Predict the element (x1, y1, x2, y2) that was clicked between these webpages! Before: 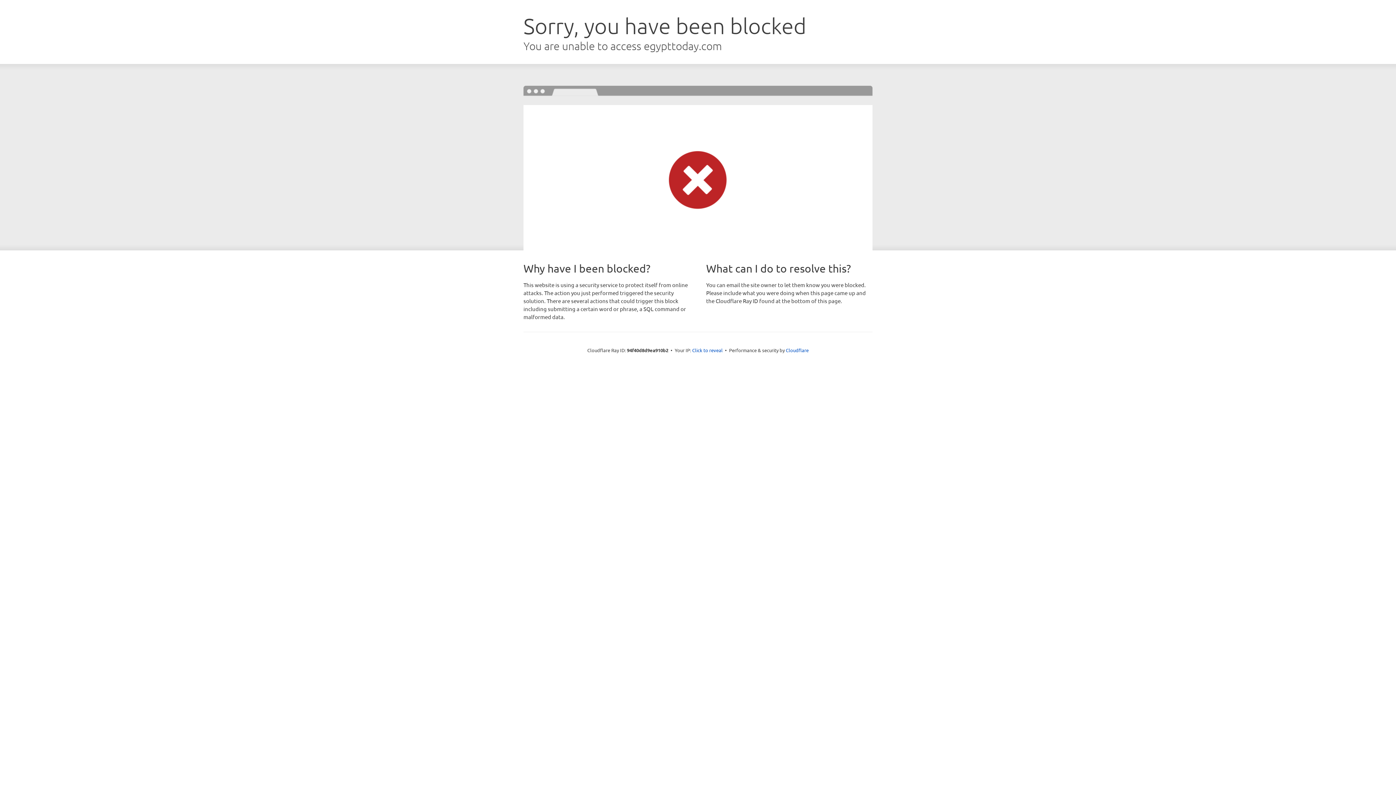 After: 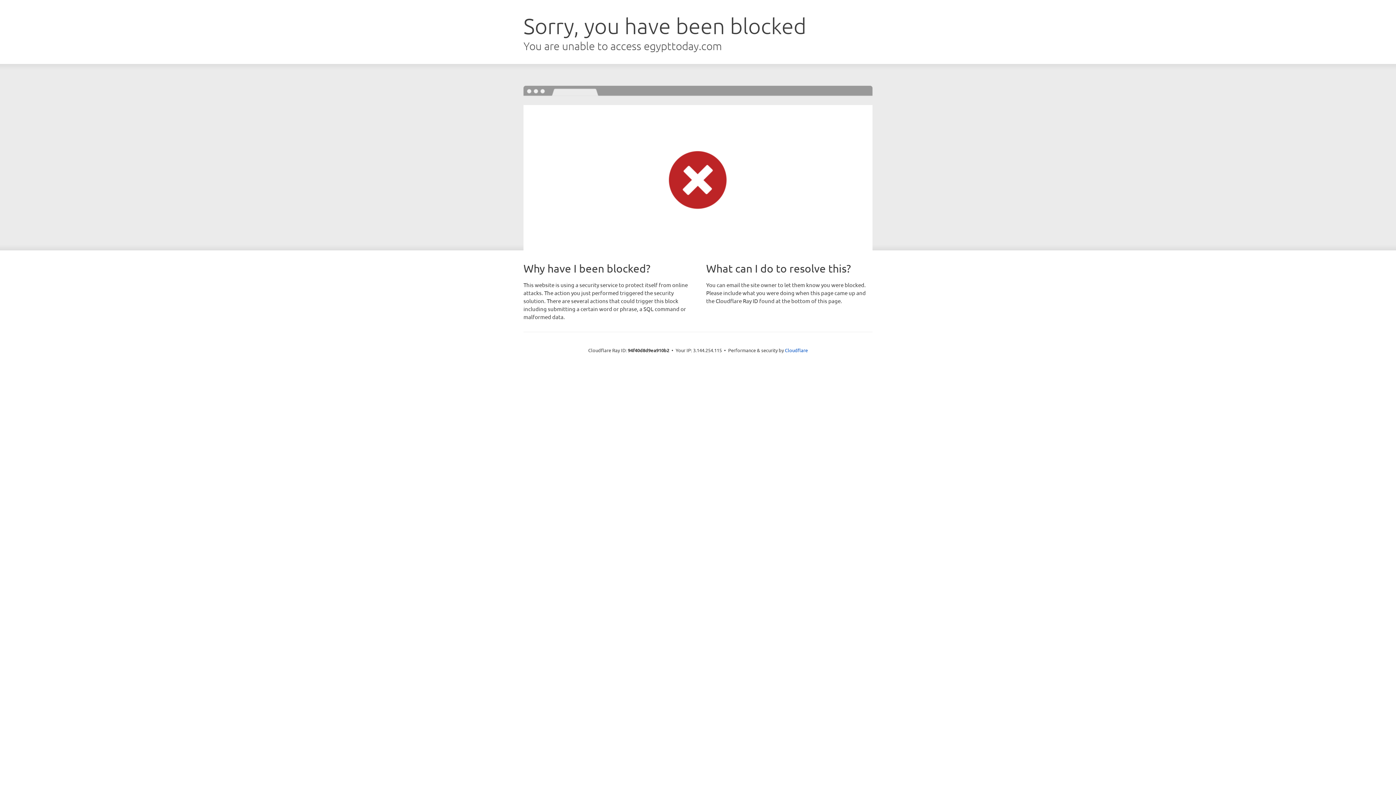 Action: label: Click to reveal bbox: (692, 346, 722, 353)